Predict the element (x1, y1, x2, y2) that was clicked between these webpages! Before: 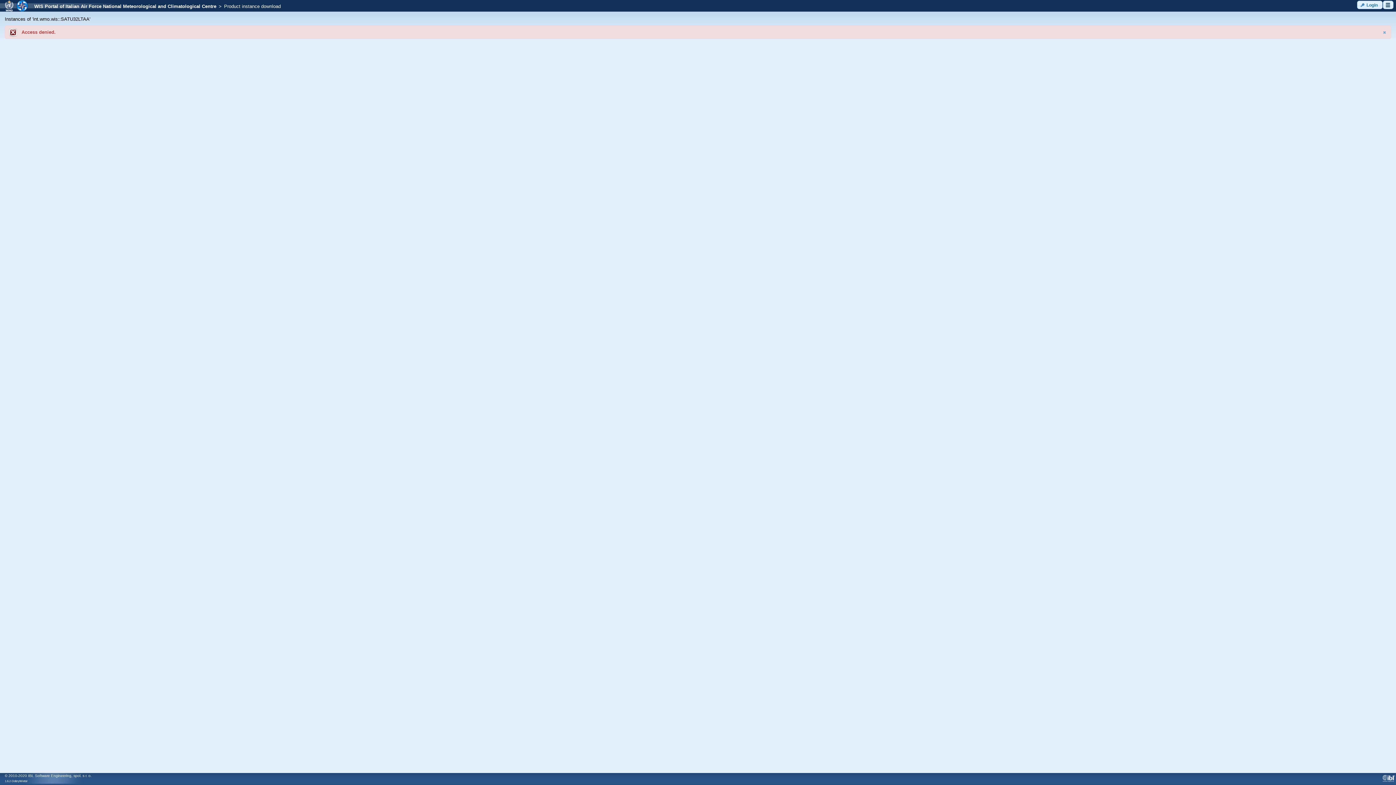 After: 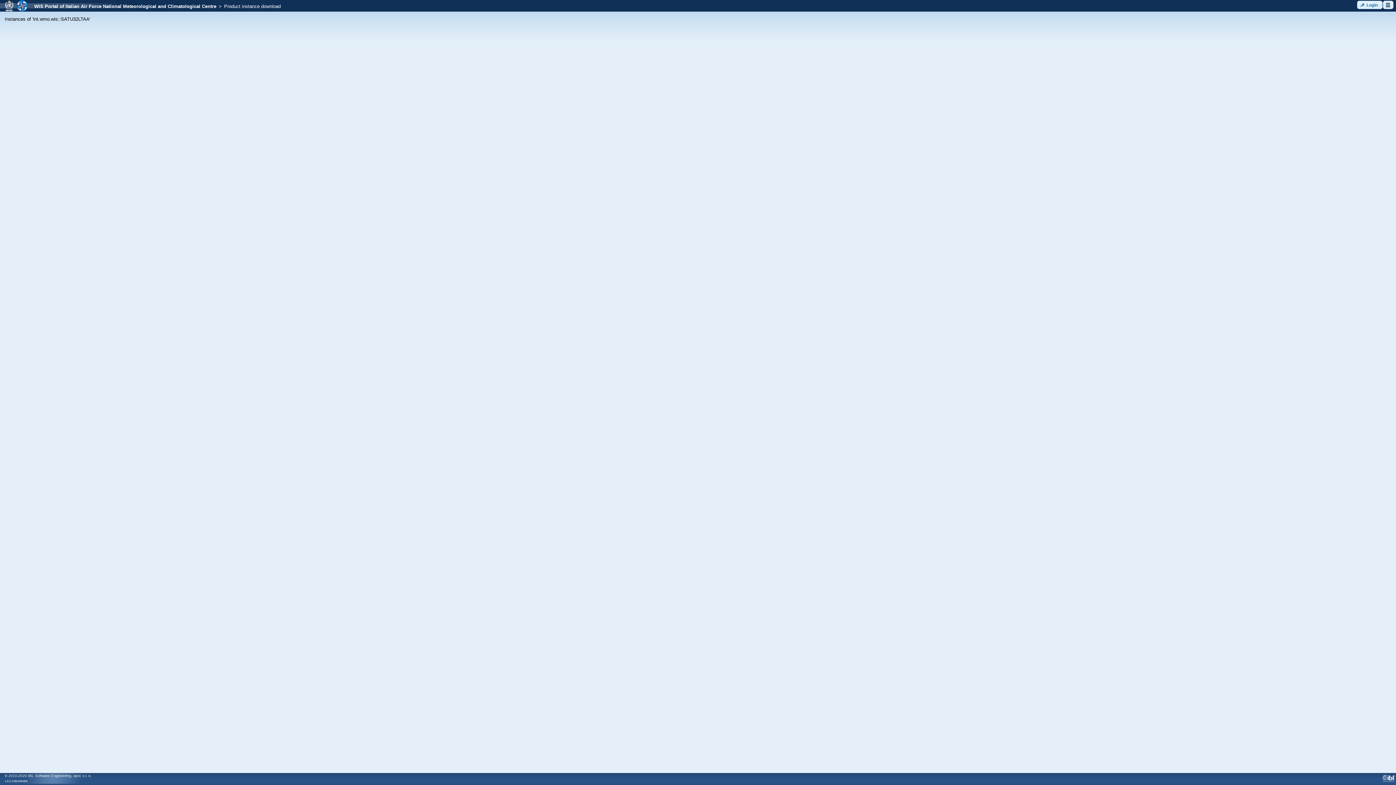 Action: bbox: (1381, 29, 1387, 35)